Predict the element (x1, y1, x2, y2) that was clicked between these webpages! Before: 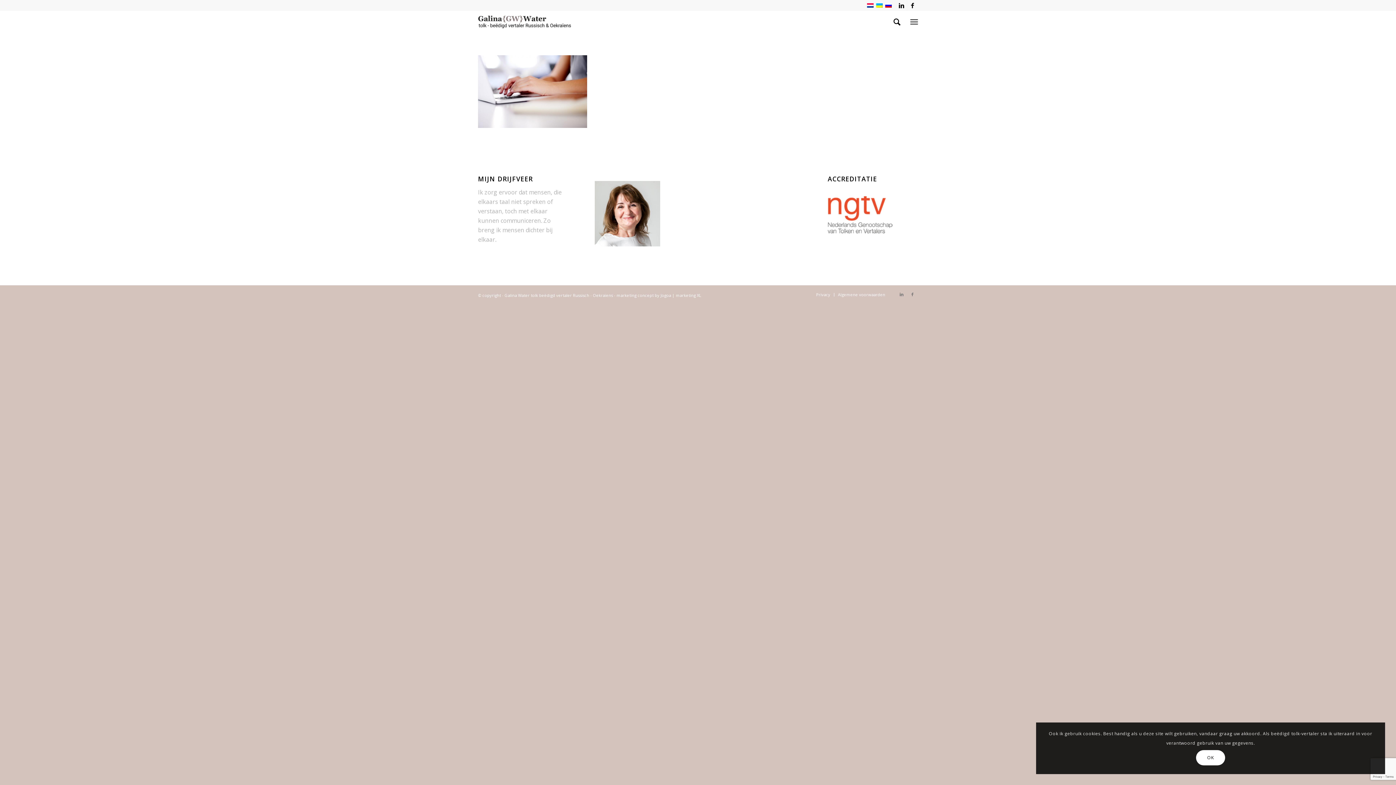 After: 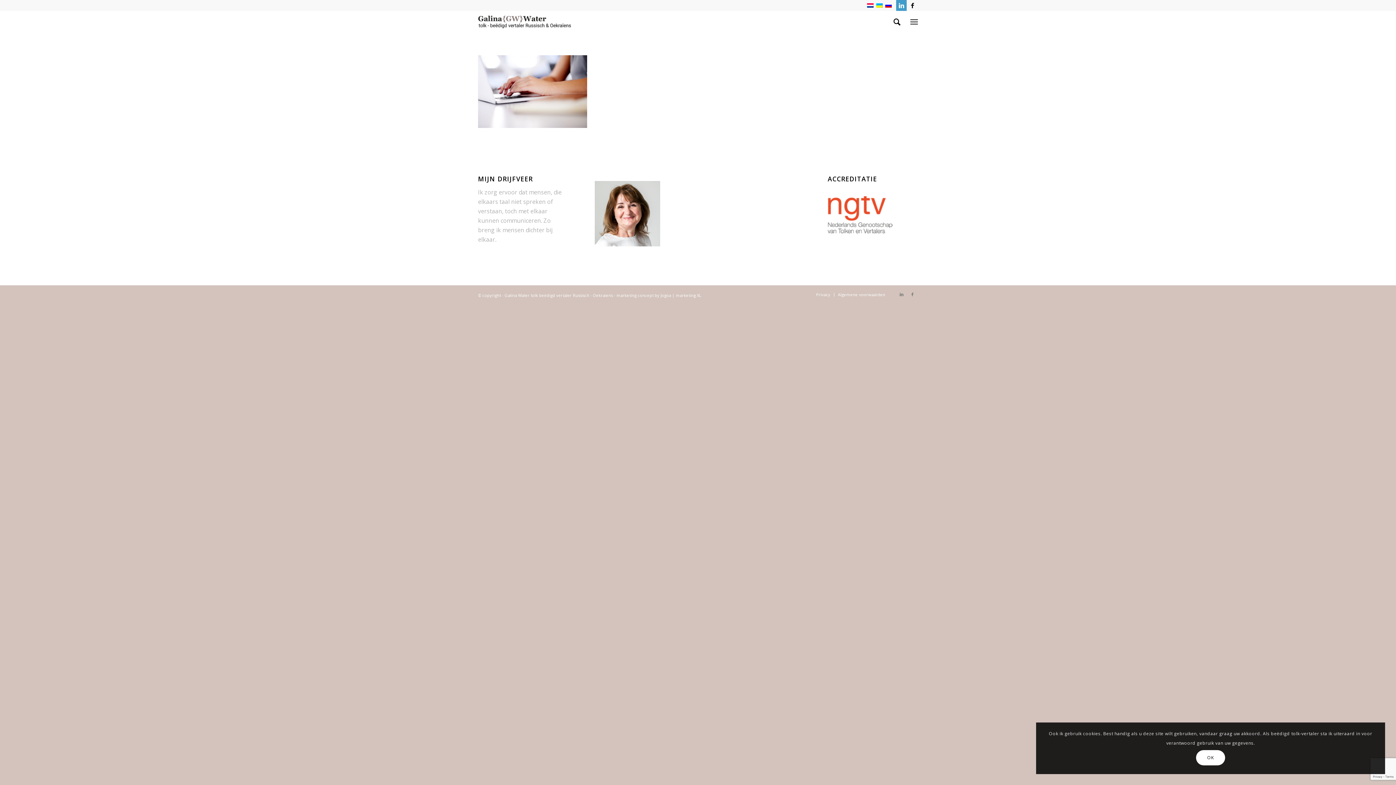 Action: bbox: (896, 0, 906, 10)